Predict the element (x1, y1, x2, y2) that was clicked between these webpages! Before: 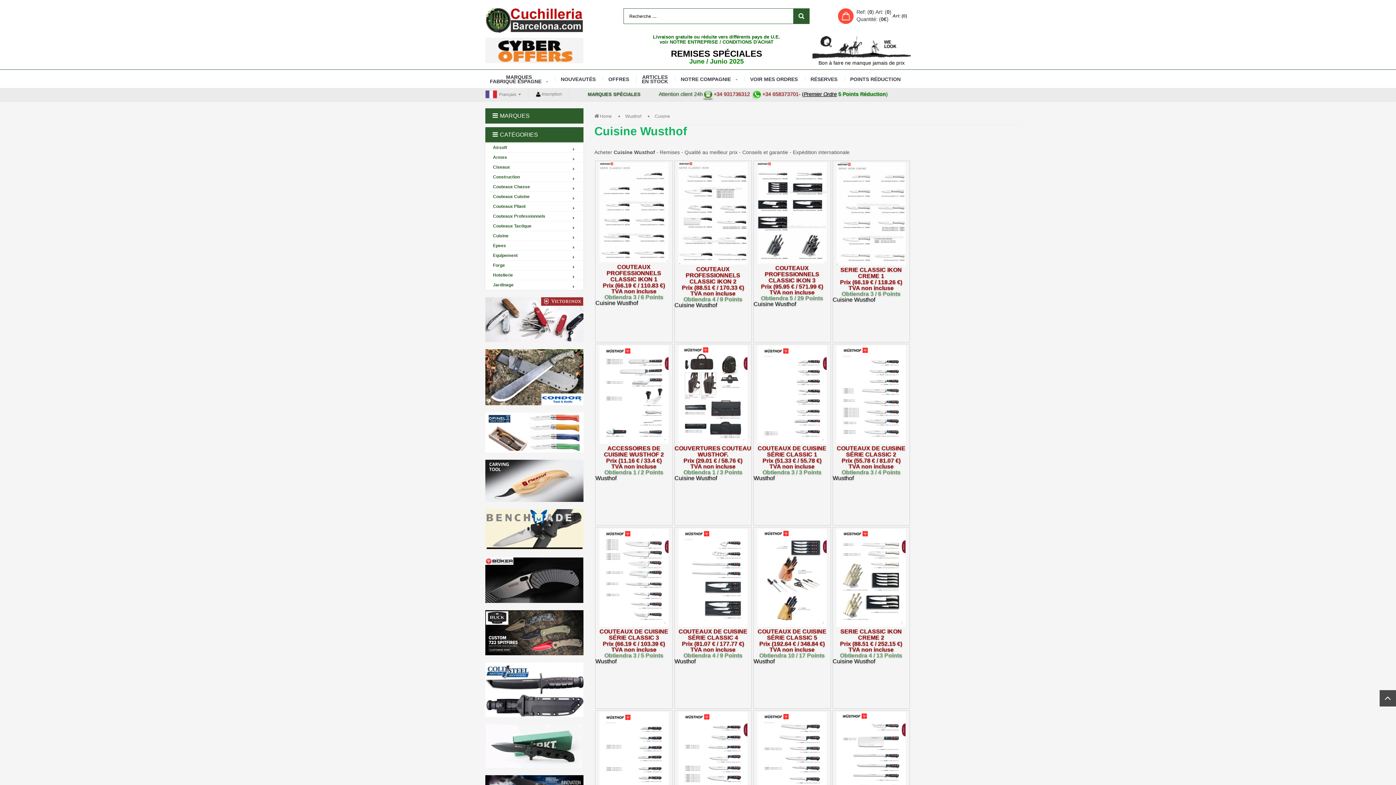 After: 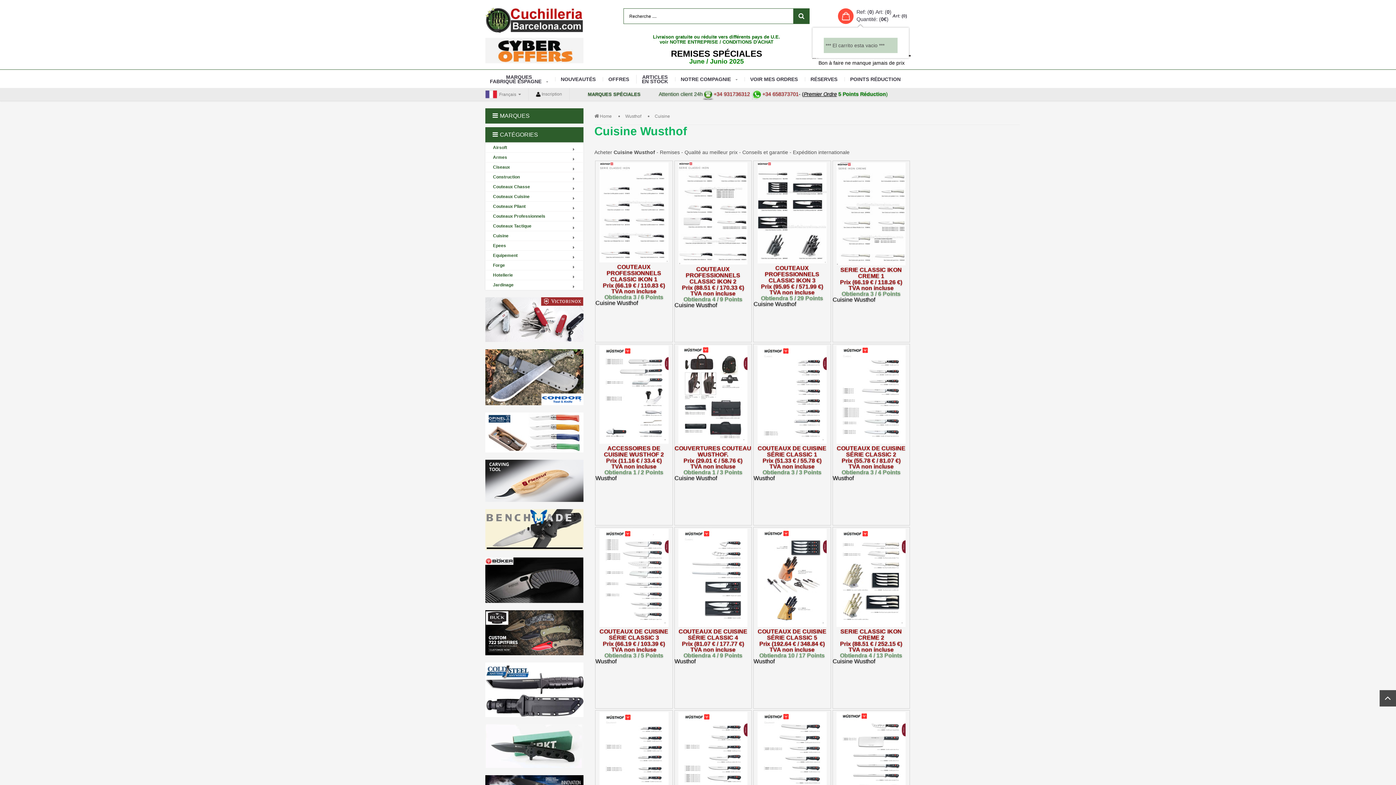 Action: label: Ref: (0) Art: (0)
Quantité: (0€)
 Art: (0) bbox: (812, 8, 910, 24)